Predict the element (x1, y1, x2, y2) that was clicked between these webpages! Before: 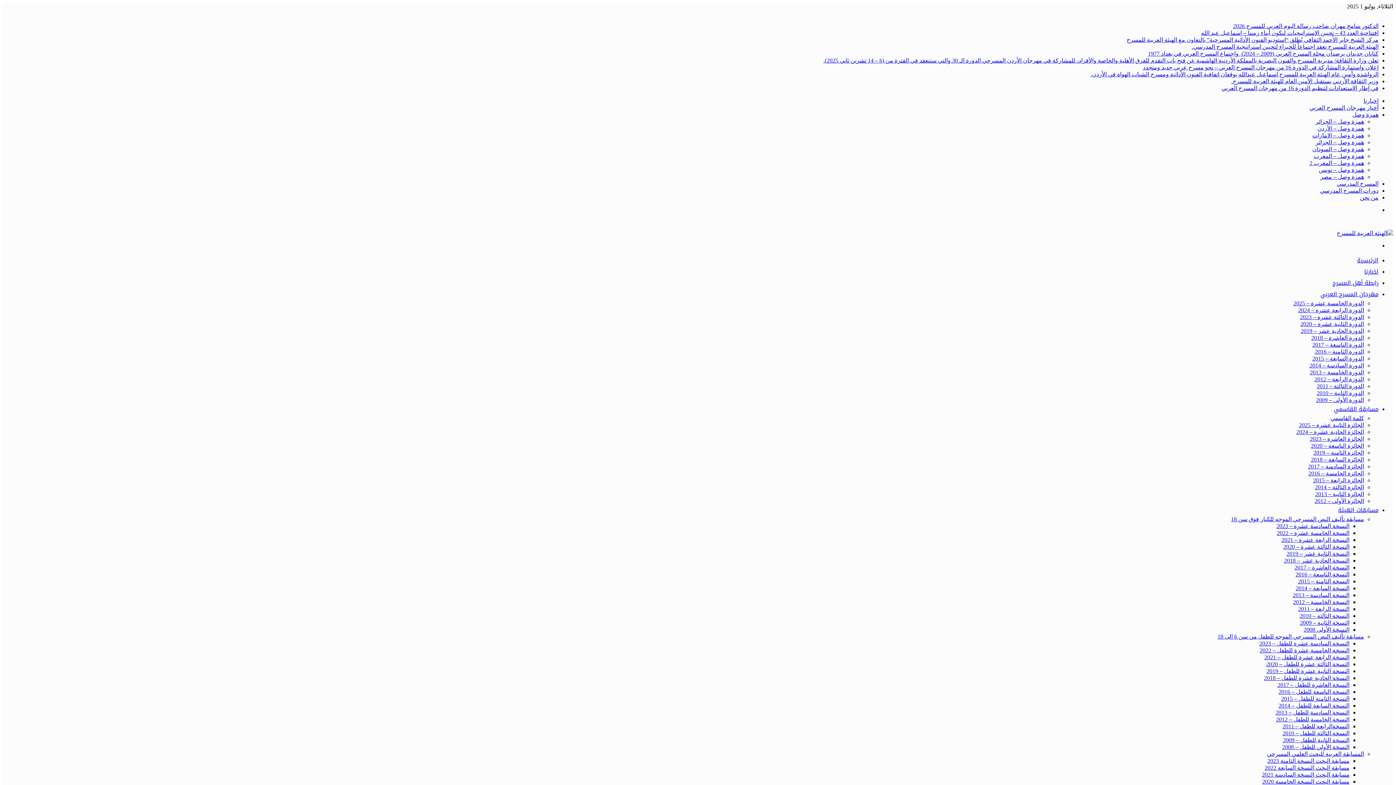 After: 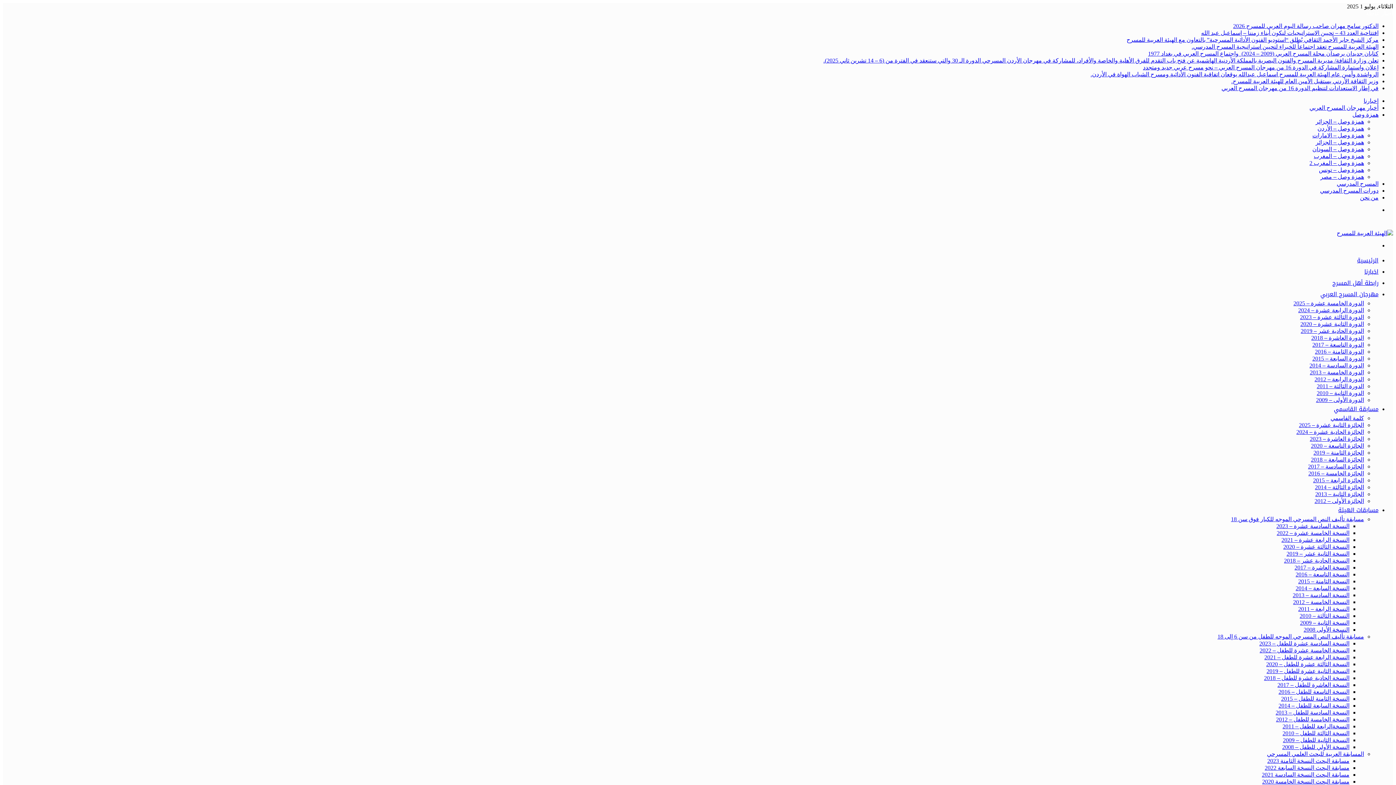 Action: label: مسابقة تأليف النص المسرحي الموجه للكبار فوق سن 18 bbox: (1231, 516, 1364, 522)